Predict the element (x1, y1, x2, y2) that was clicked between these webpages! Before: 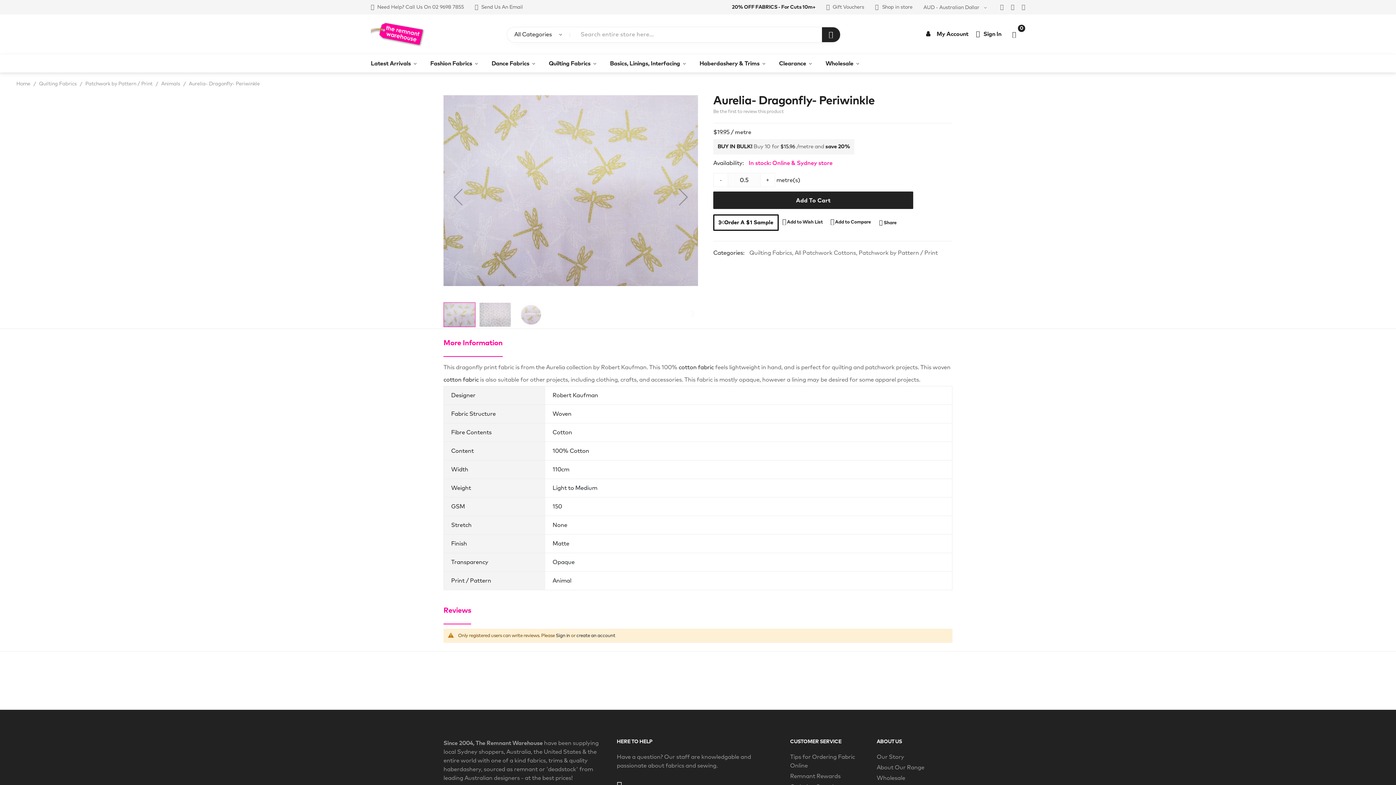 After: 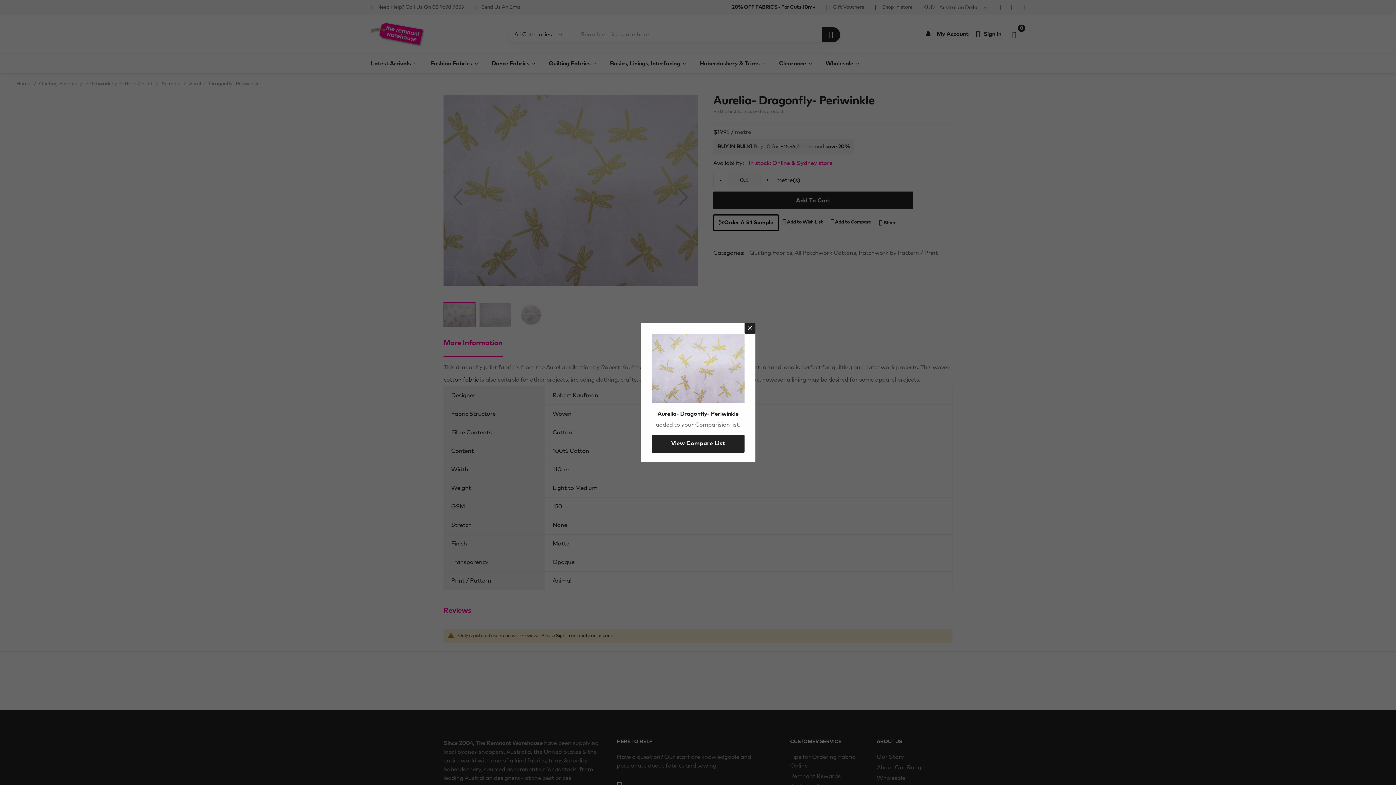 Action: label: Add to Compare bbox: (827, 217, 873, 227)